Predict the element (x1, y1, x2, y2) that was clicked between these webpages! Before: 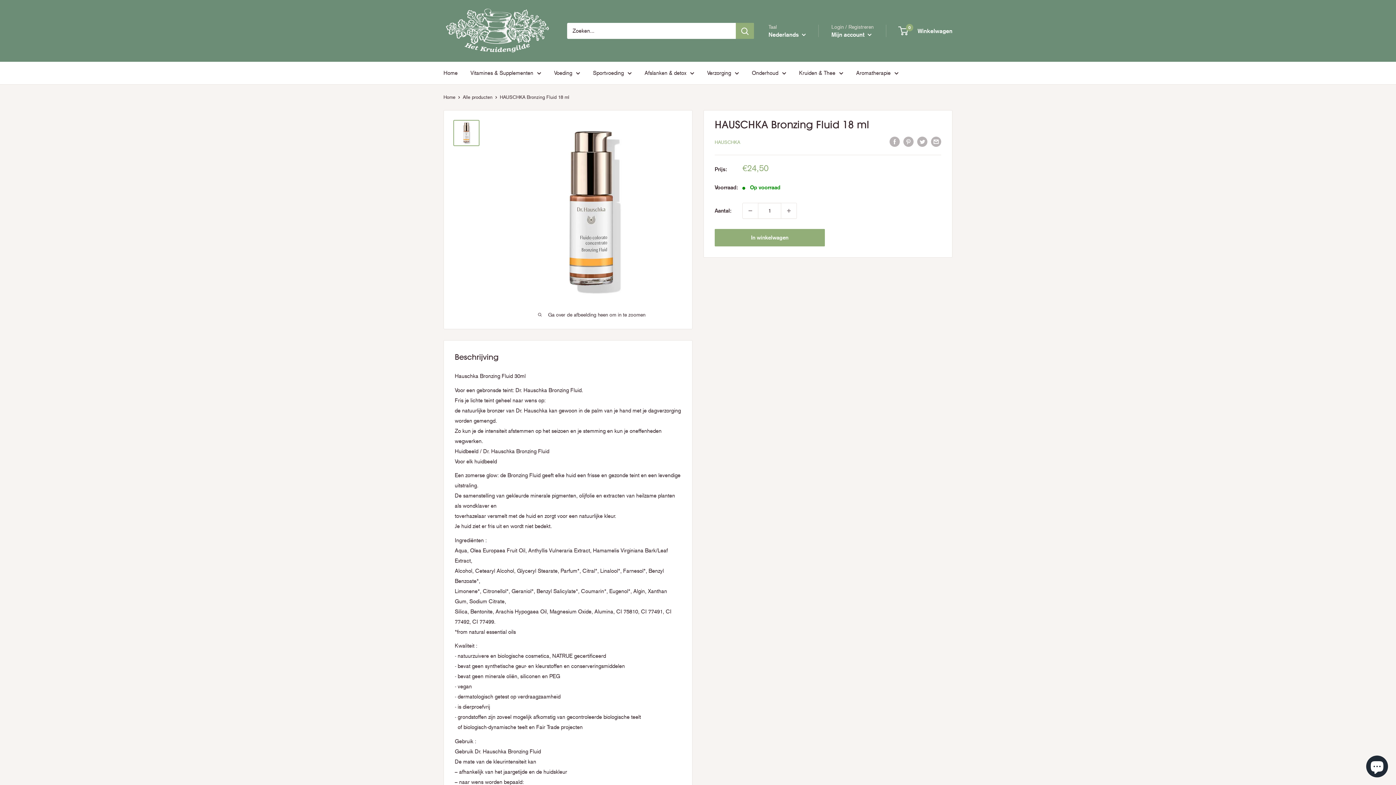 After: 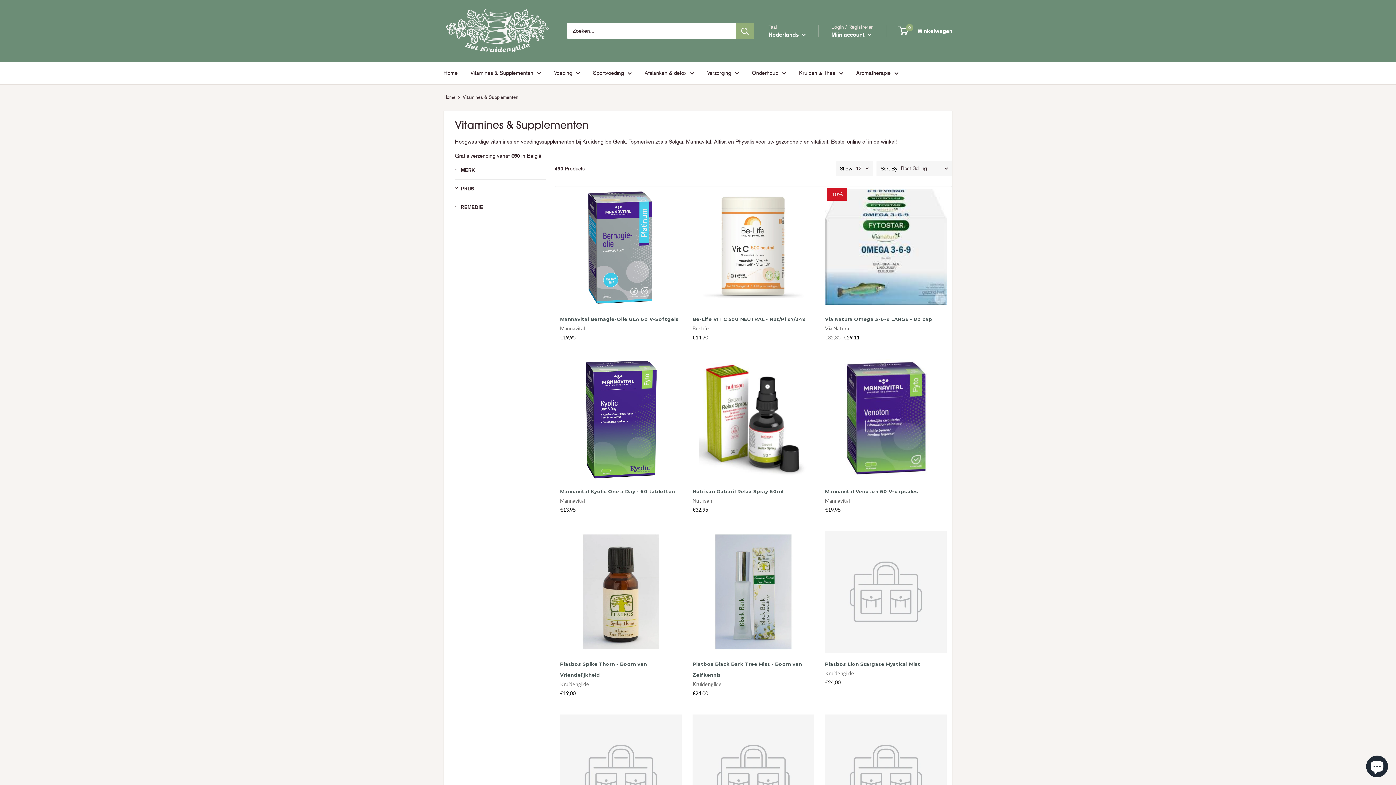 Action: bbox: (470, 68, 541, 78) label: Vitamines & Supplementen